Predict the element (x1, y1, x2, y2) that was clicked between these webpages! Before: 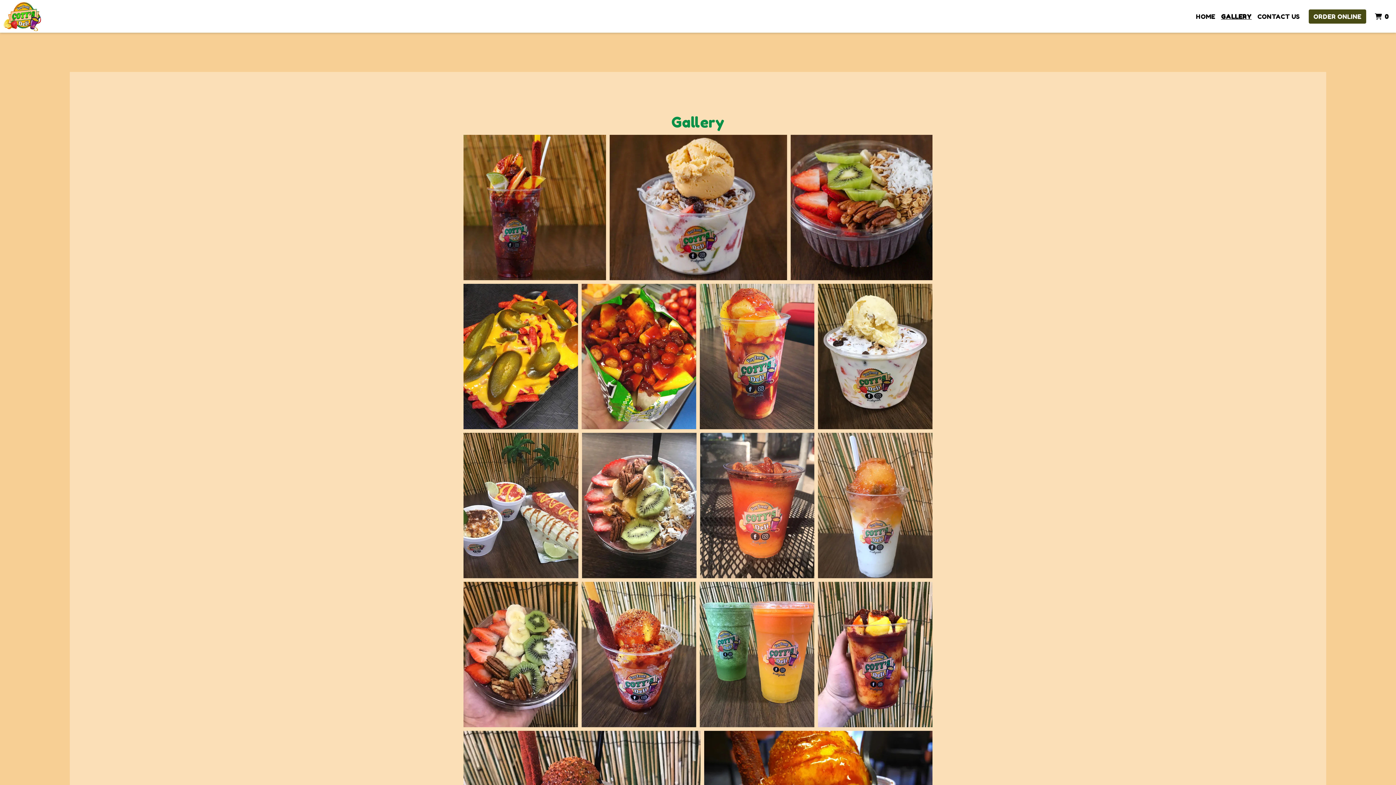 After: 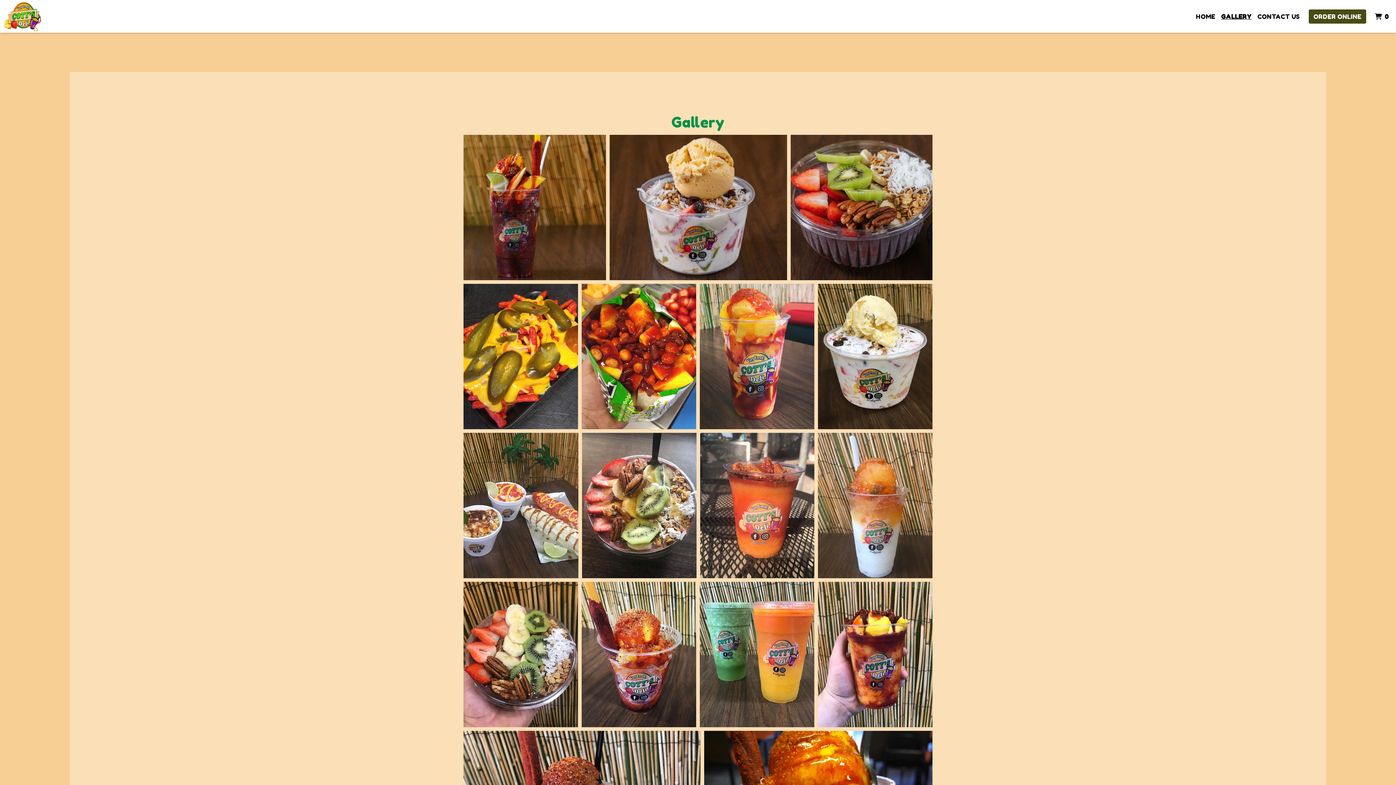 Action: label: GALLERY bbox: (1218, 8, 1254, 23)